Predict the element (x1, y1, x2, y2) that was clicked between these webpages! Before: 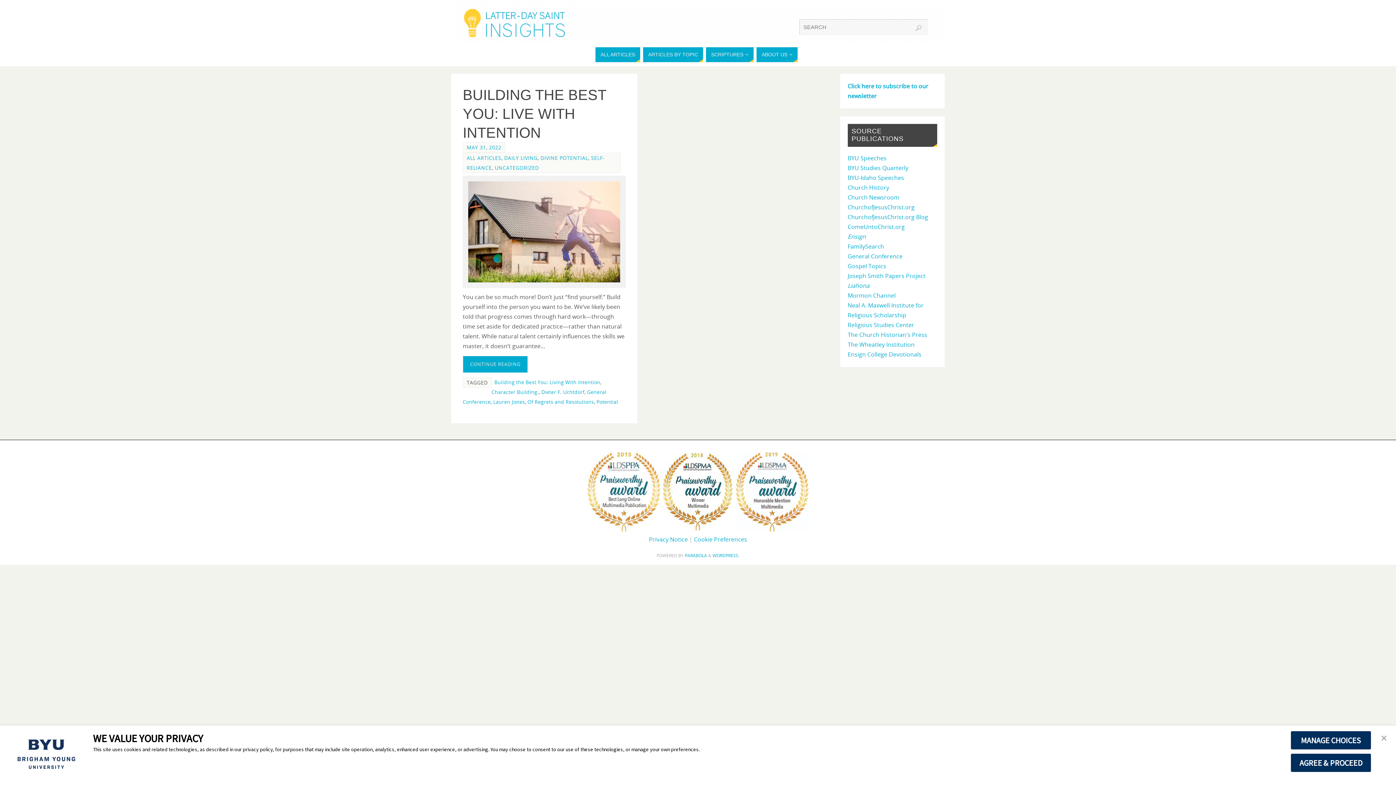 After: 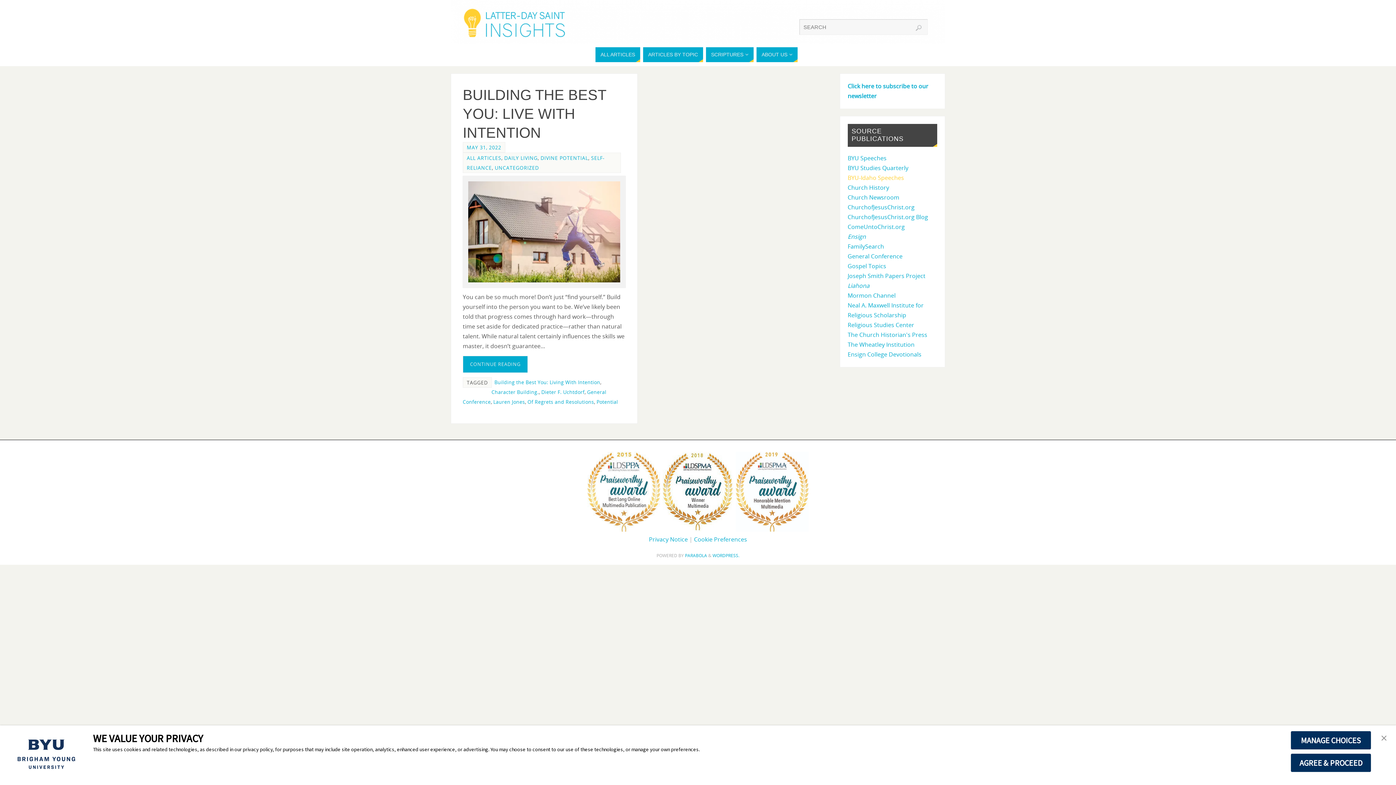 Action: bbox: (847, 173, 904, 181) label: BYU-Idaho Speeches